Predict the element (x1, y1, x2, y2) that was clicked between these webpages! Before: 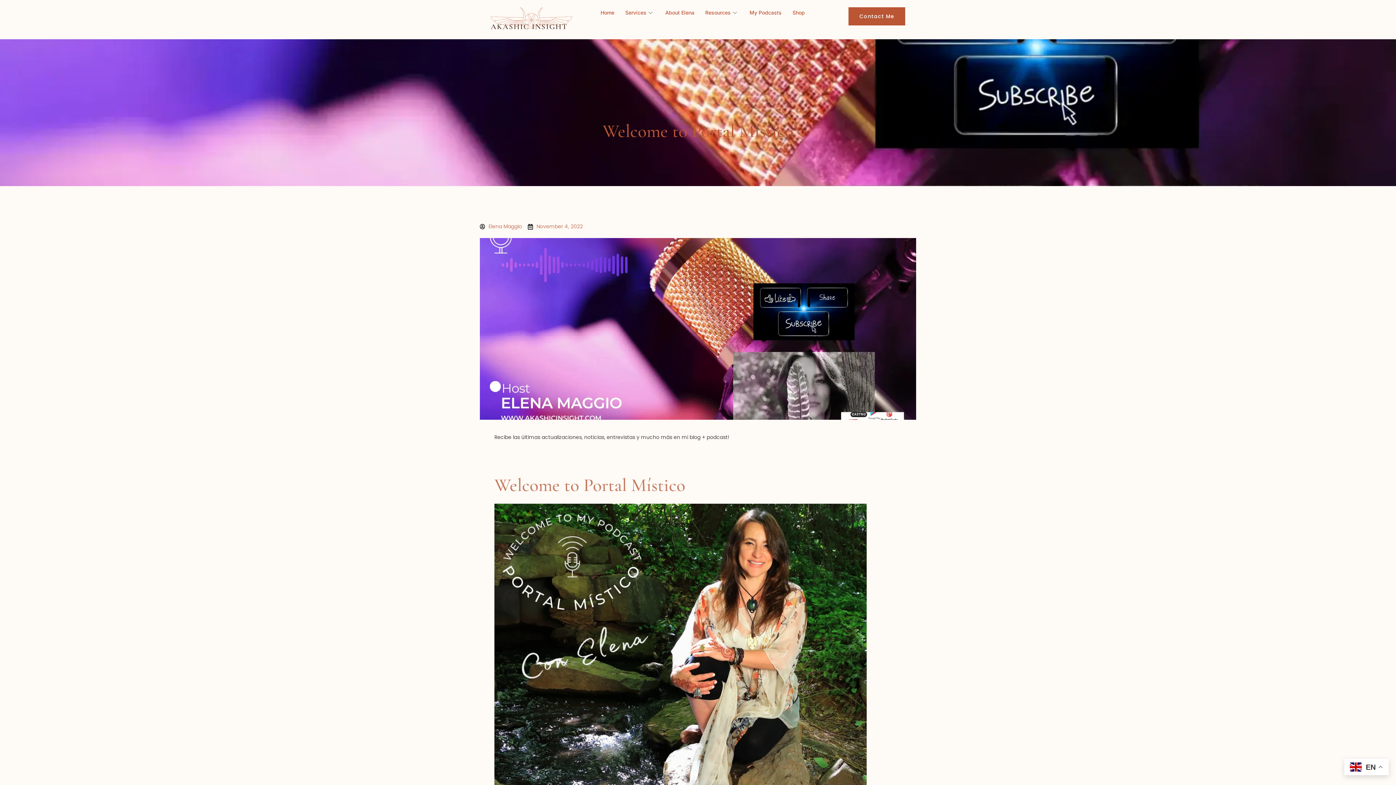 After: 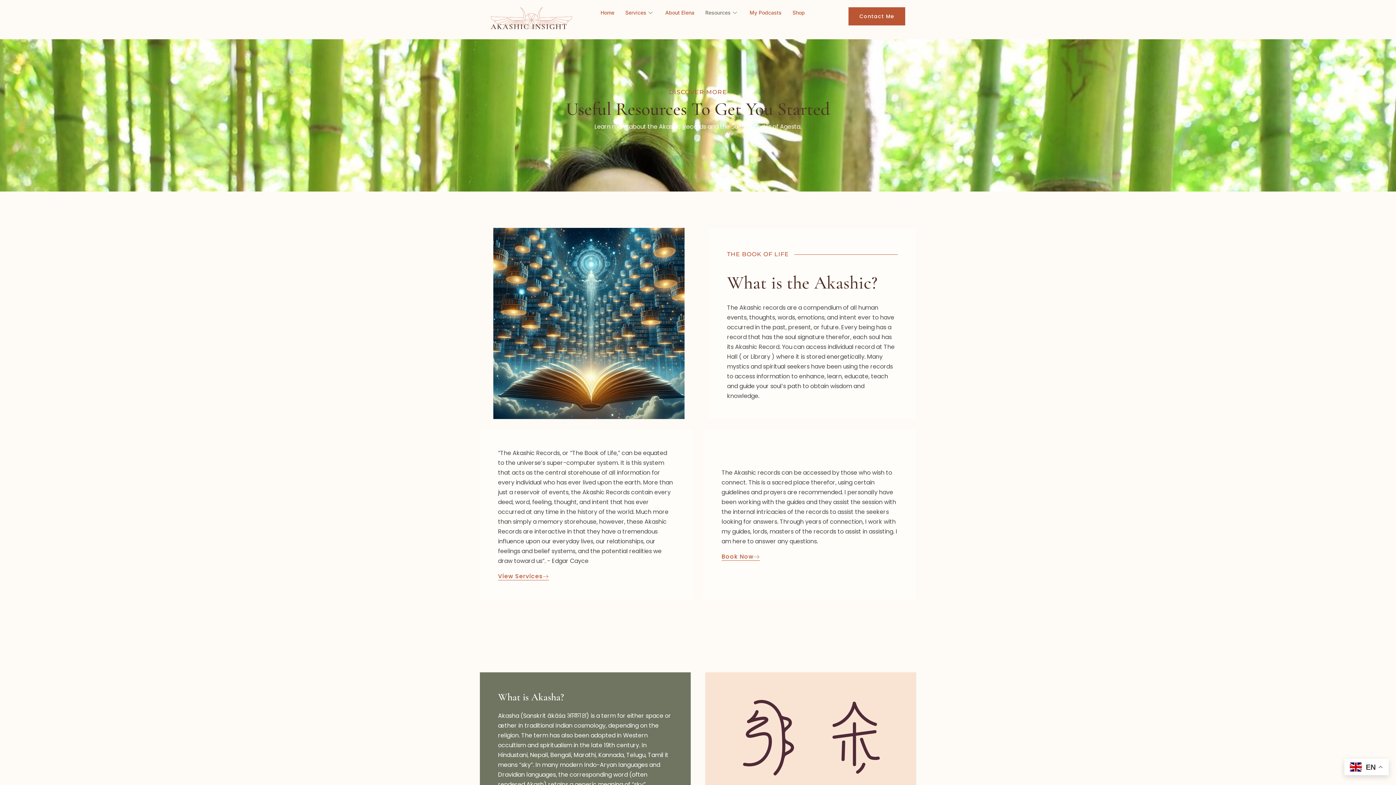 Action: label: Resources bbox: (705, 7, 749, 18)